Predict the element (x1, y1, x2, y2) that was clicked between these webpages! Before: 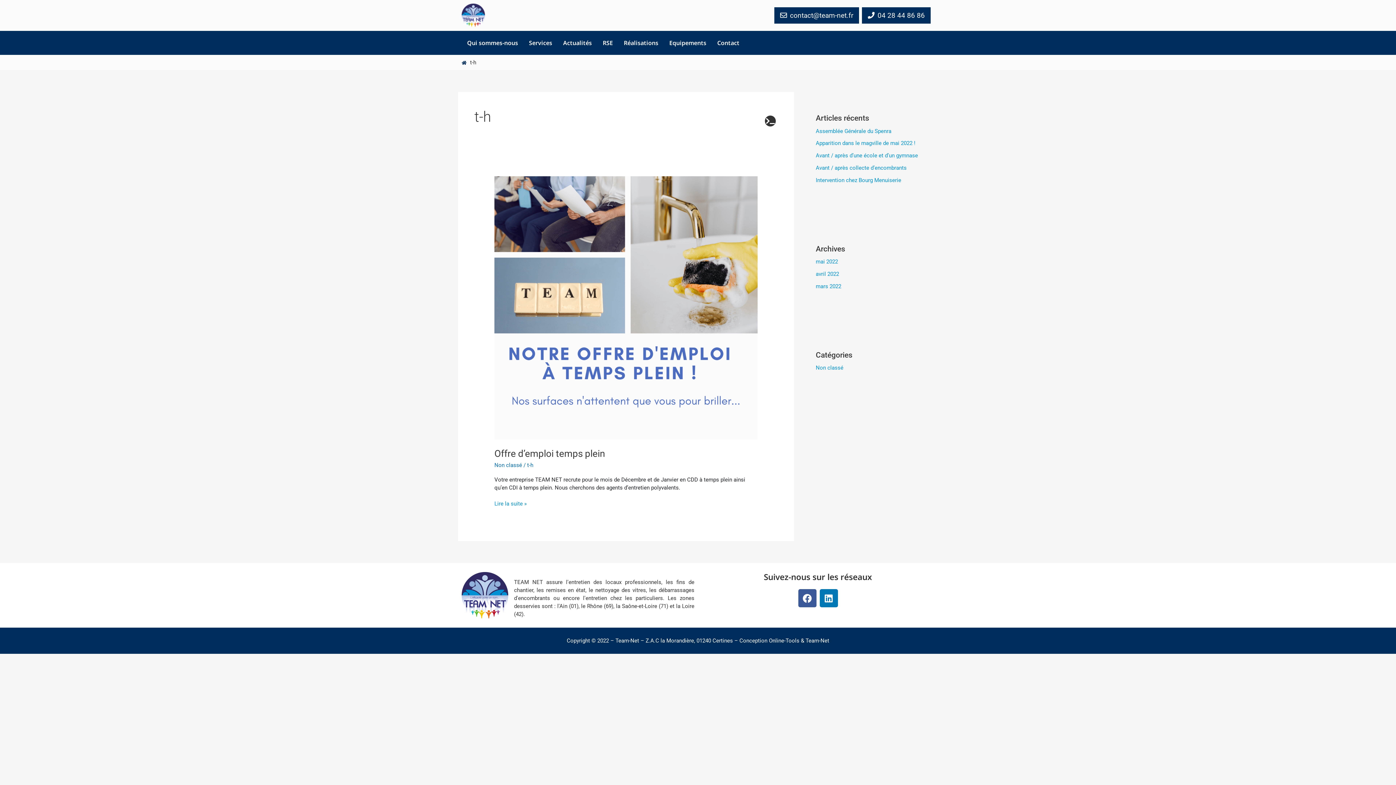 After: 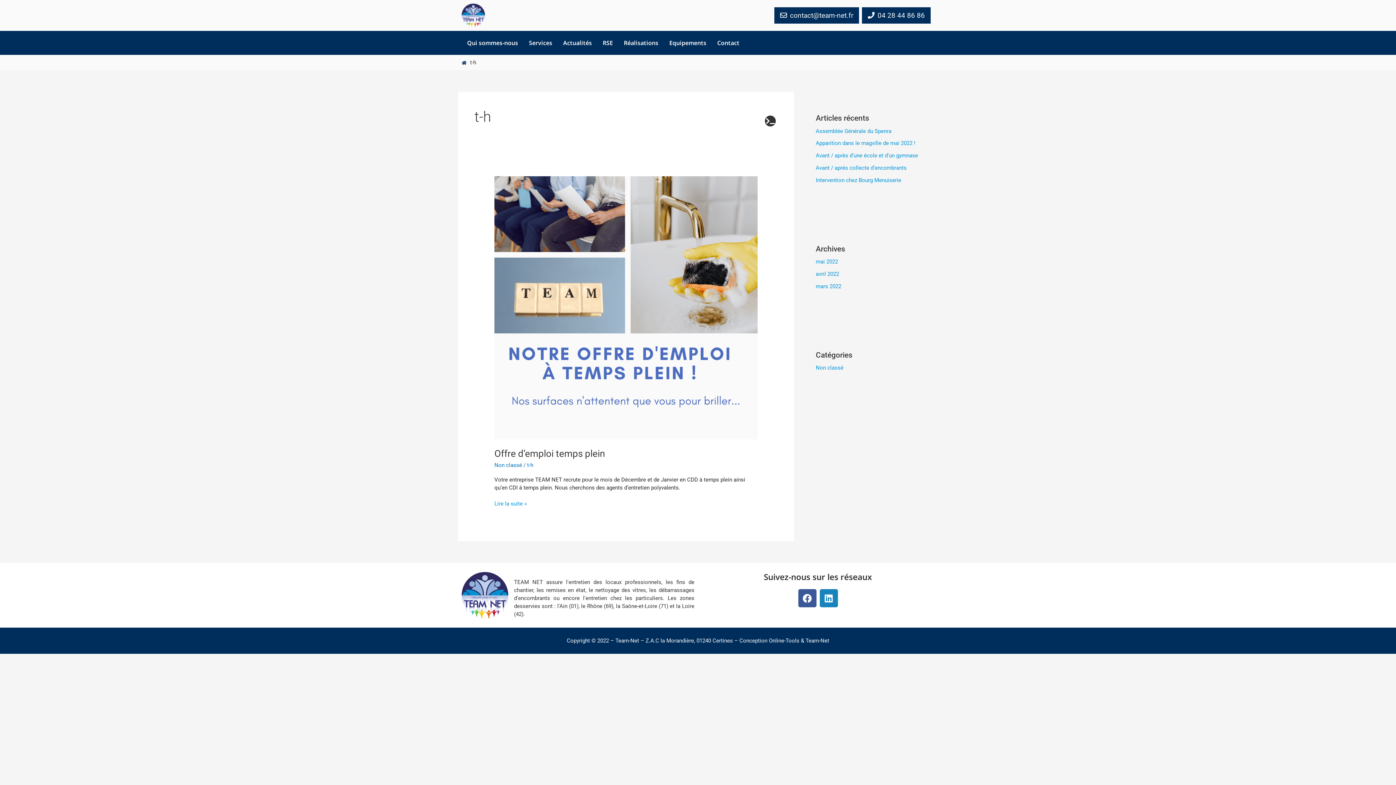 Action: label: Linkedin bbox: (819, 589, 838, 607)